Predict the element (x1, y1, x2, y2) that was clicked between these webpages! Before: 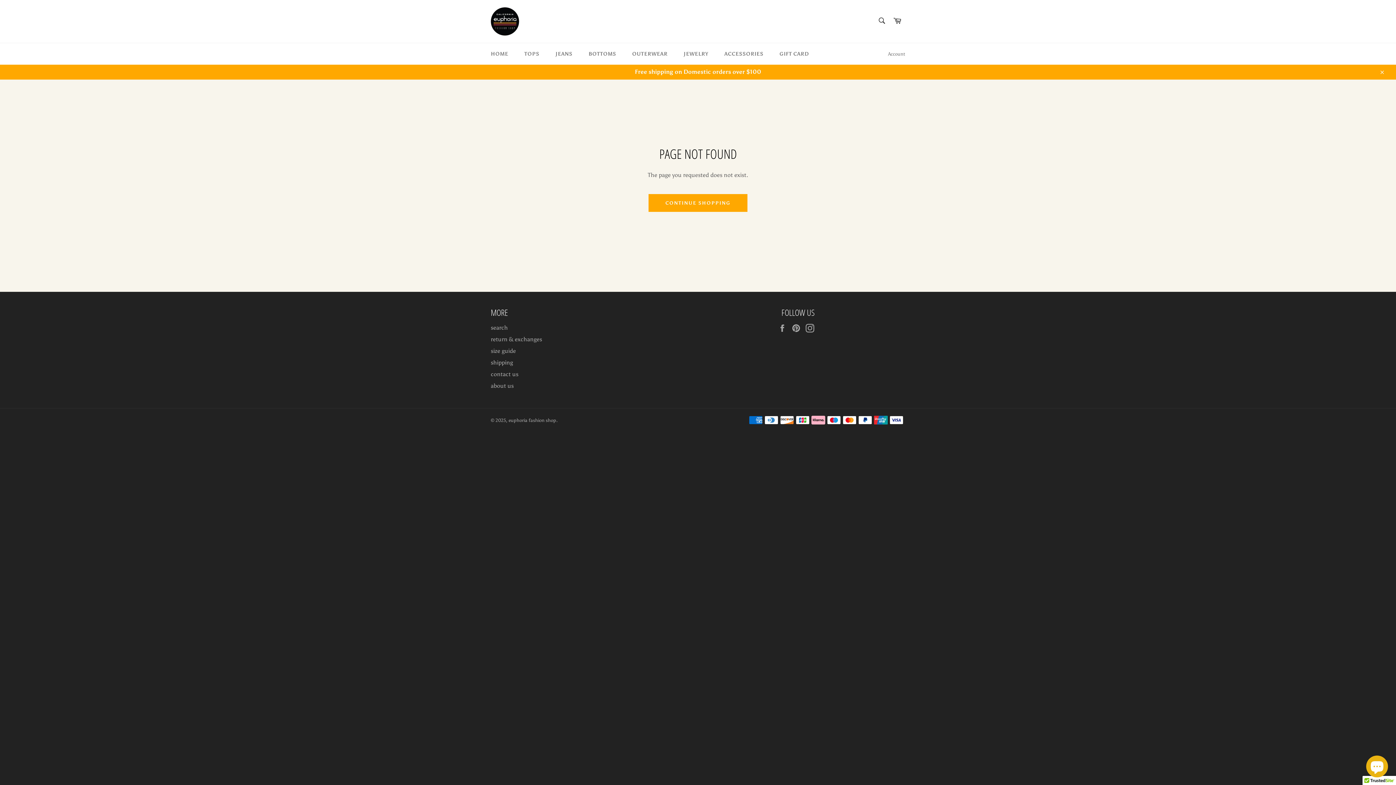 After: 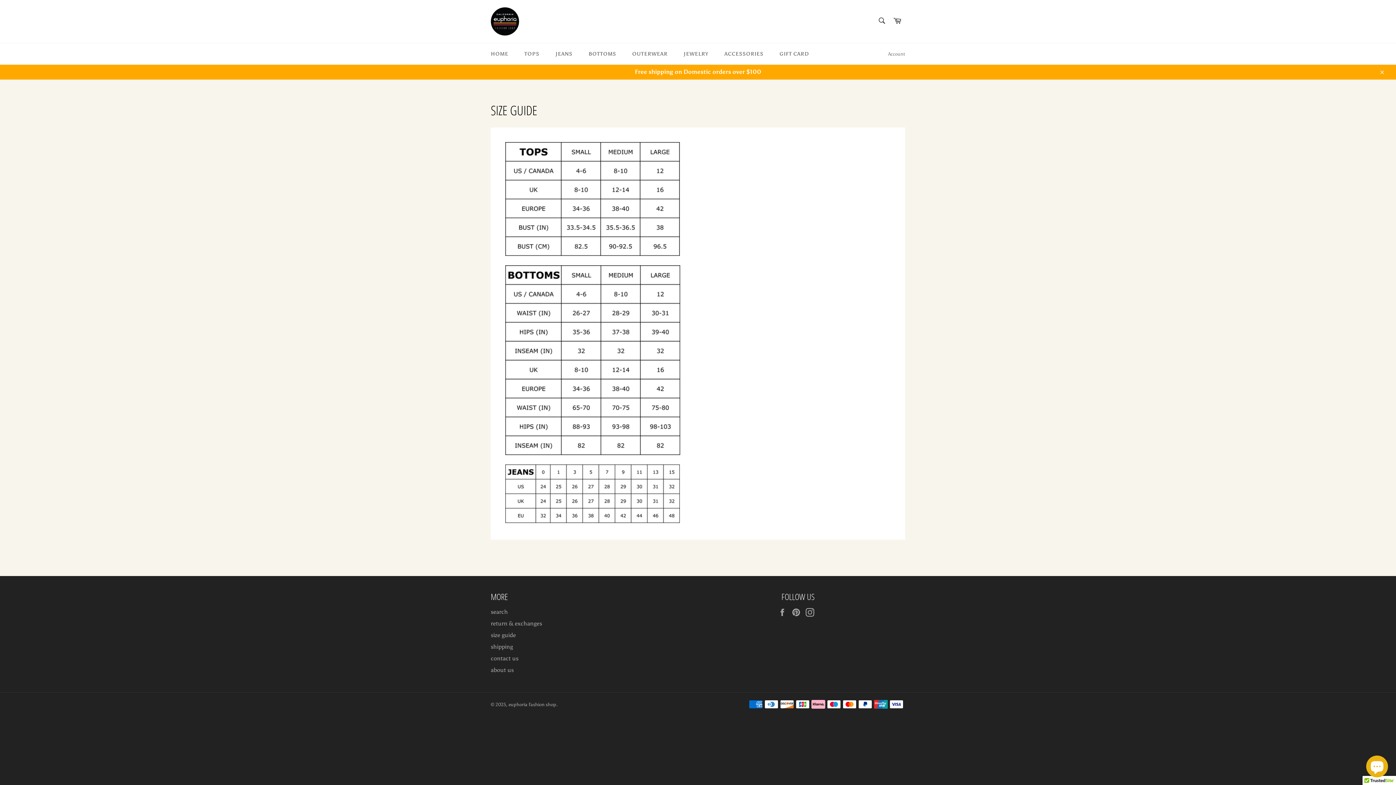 Action: label: size guide bbox: (490, 347, 516, 354)